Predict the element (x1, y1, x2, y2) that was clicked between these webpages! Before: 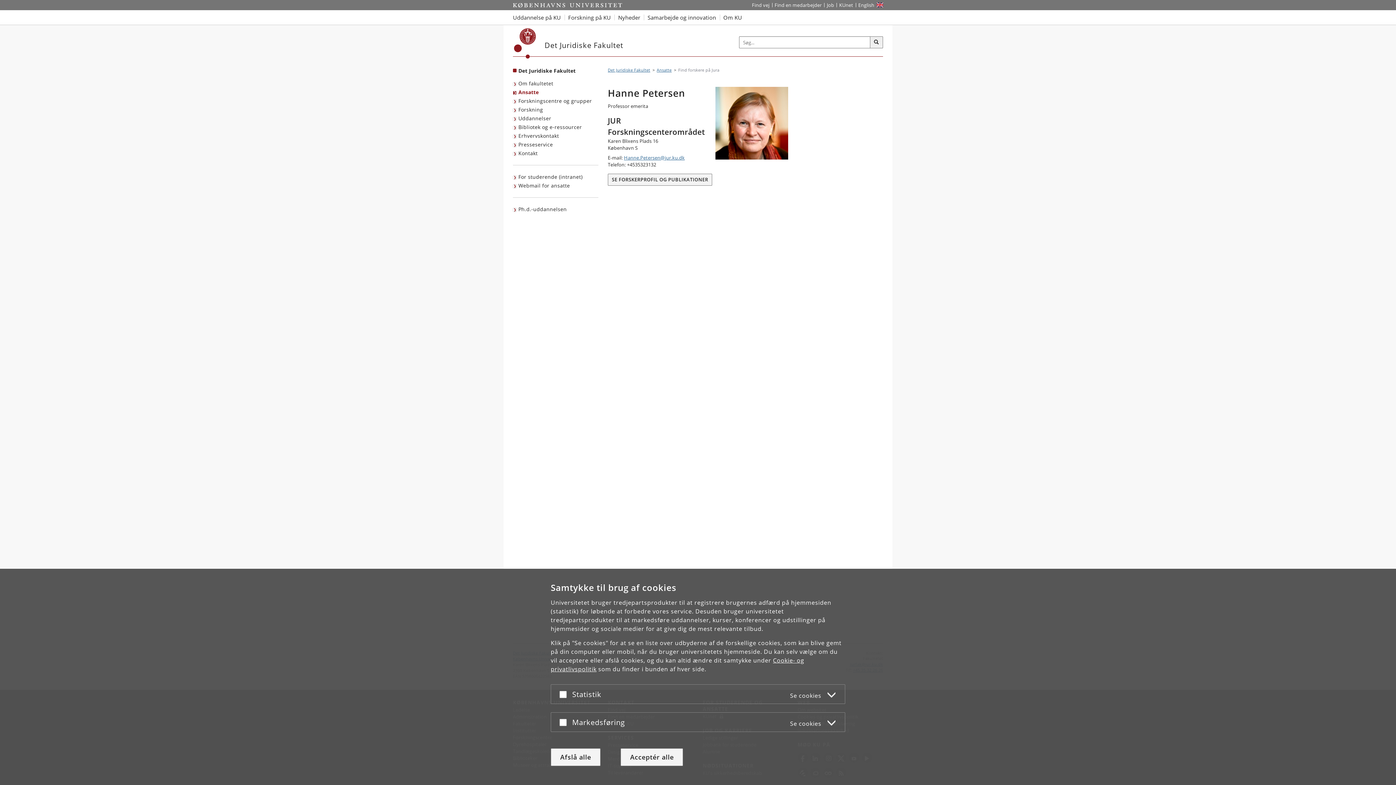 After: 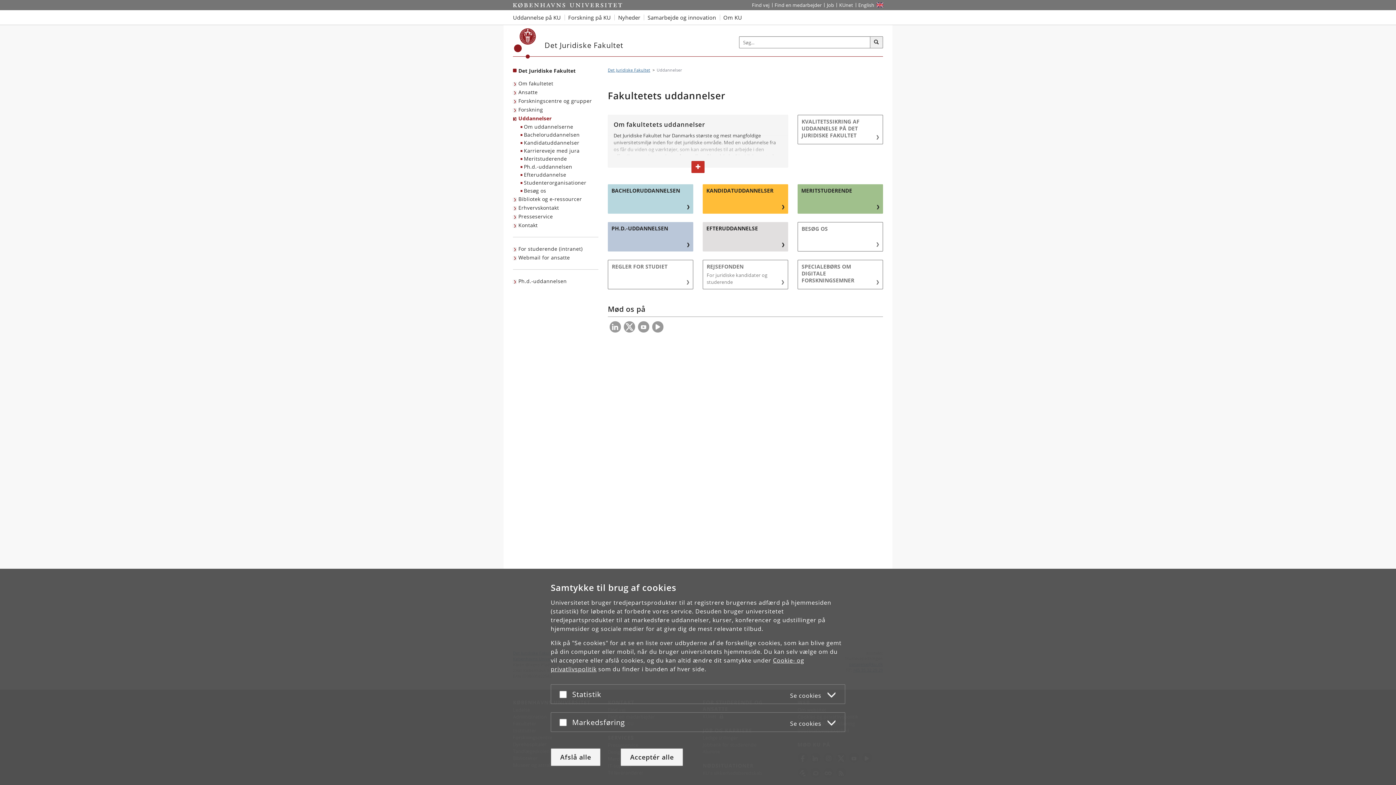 Action: label: Uddannelser bbox: (513, 114, 553, 122)